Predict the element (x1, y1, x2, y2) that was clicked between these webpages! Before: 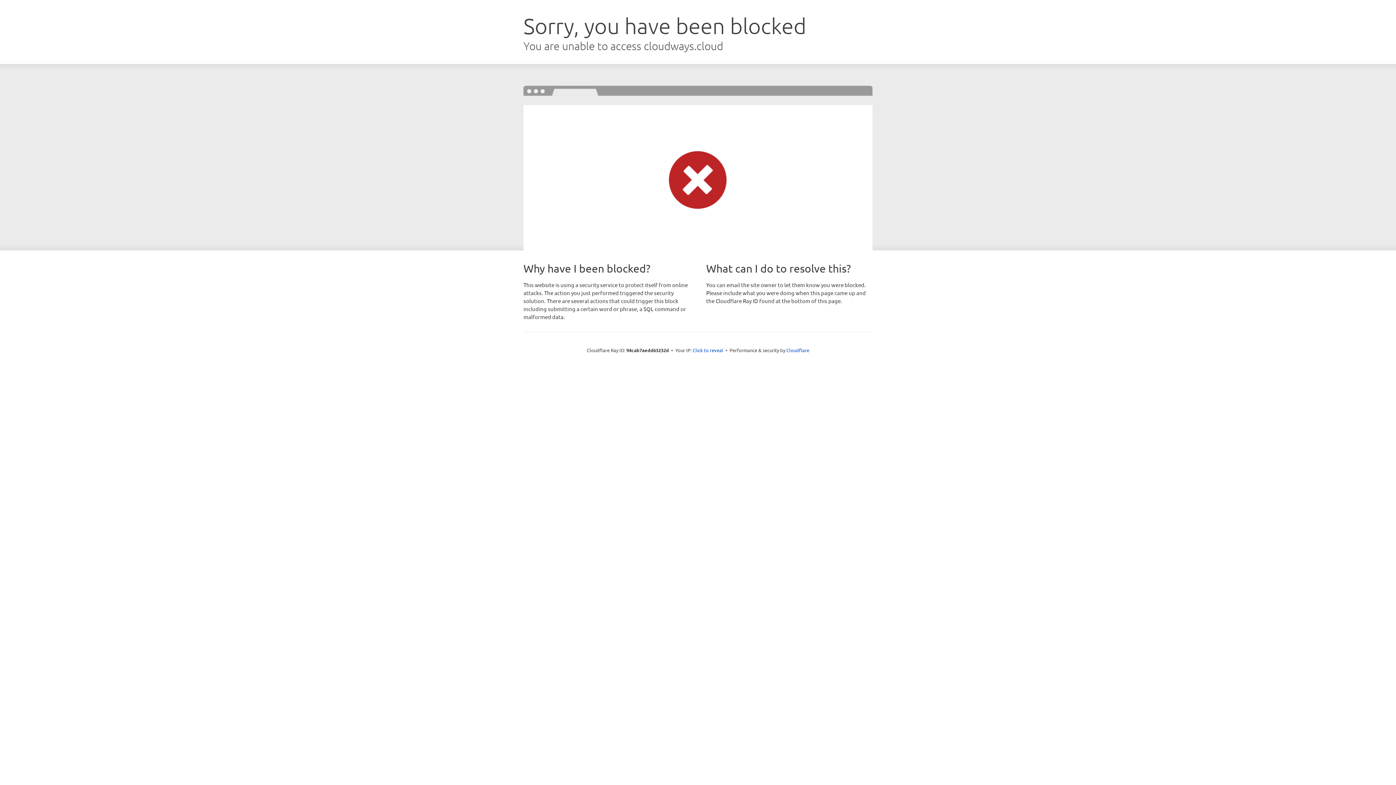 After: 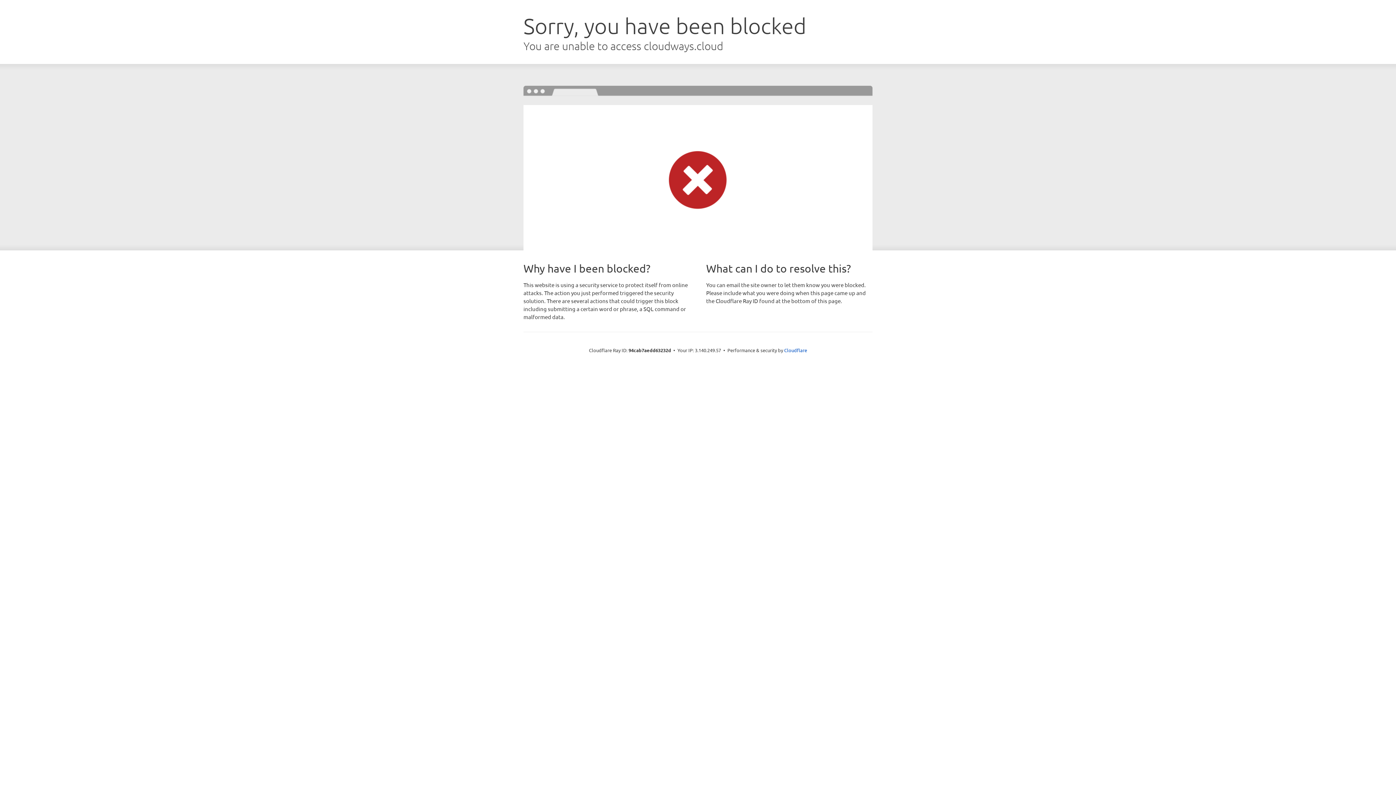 Action: bbox: (692, 346, 723, 353) label: Click to reveal